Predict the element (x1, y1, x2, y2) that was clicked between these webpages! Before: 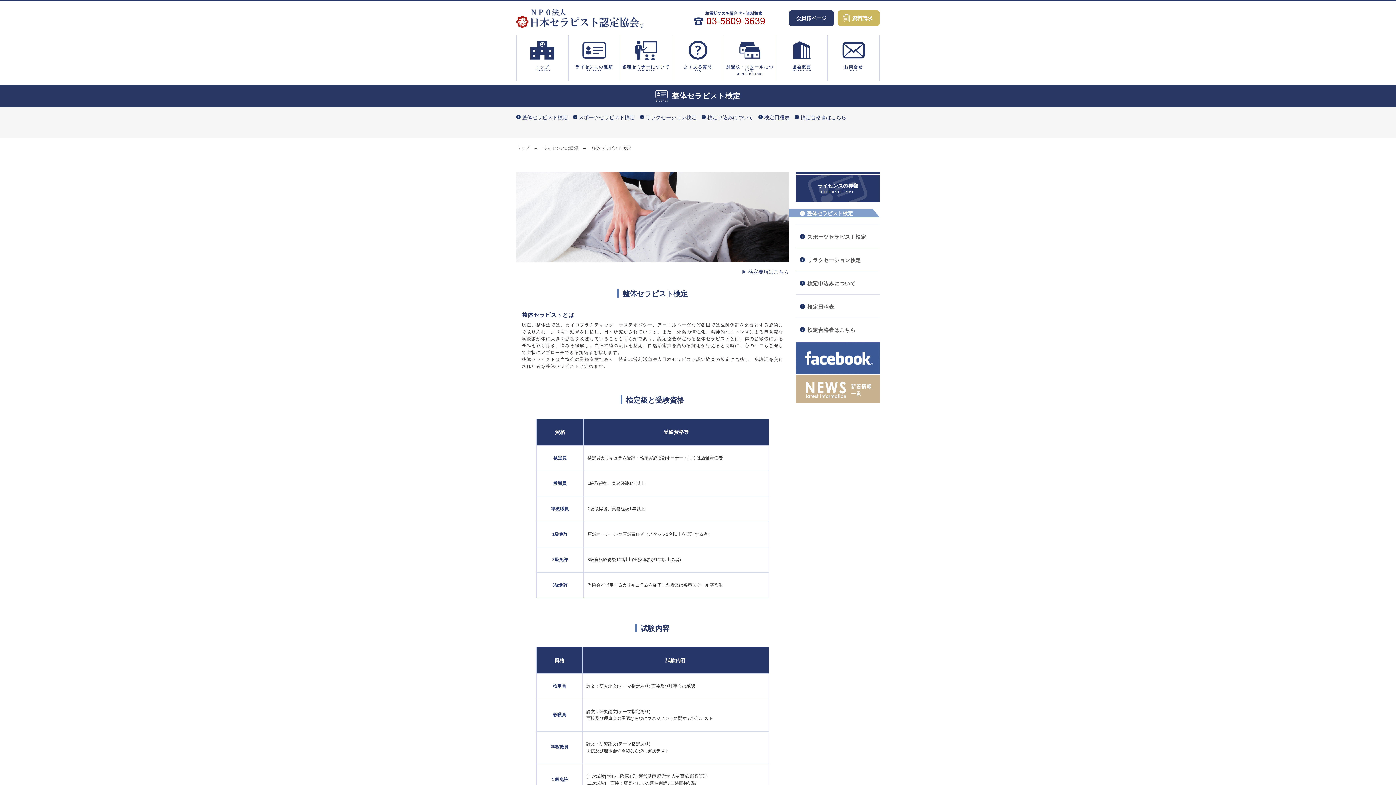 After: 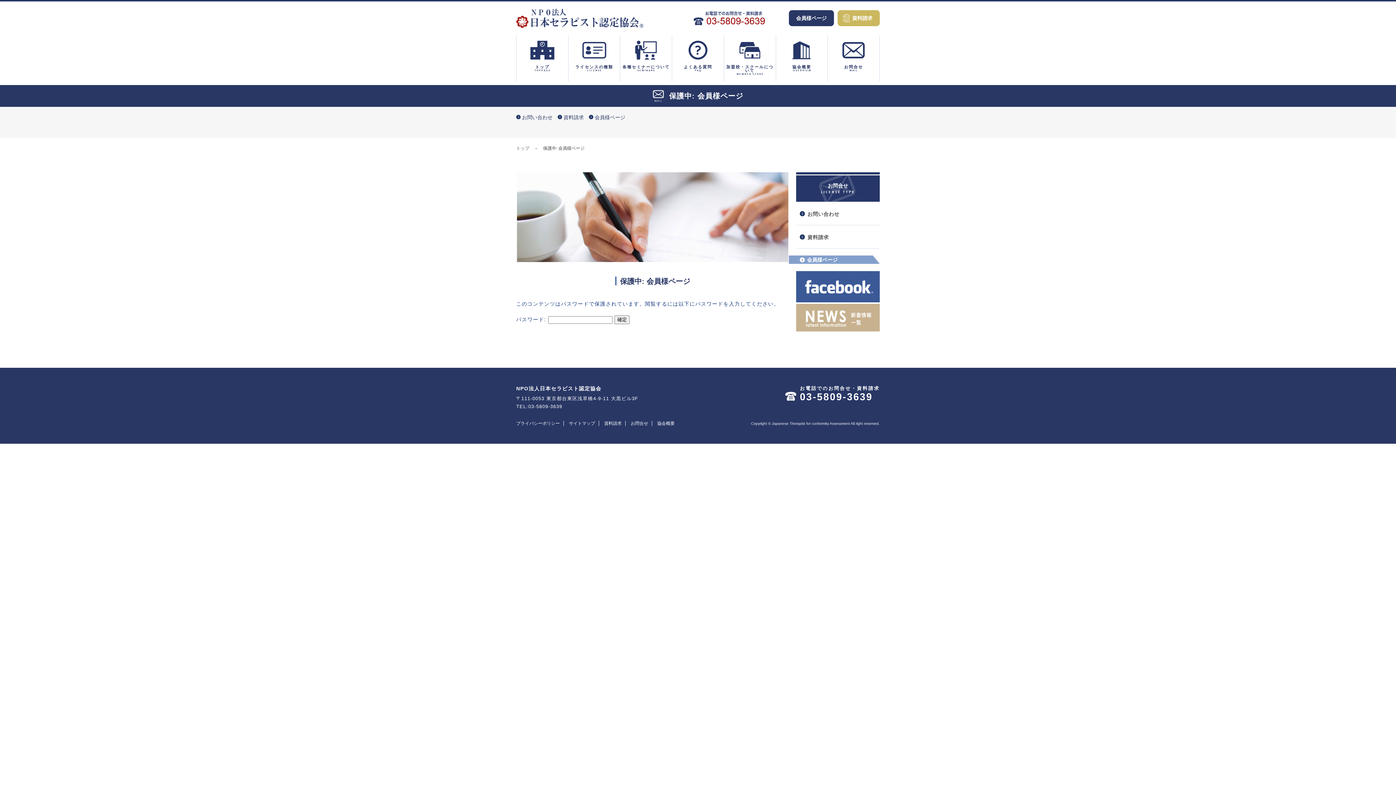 Action: label: 会員様ページ bbox: (789, 10, 834, 26)